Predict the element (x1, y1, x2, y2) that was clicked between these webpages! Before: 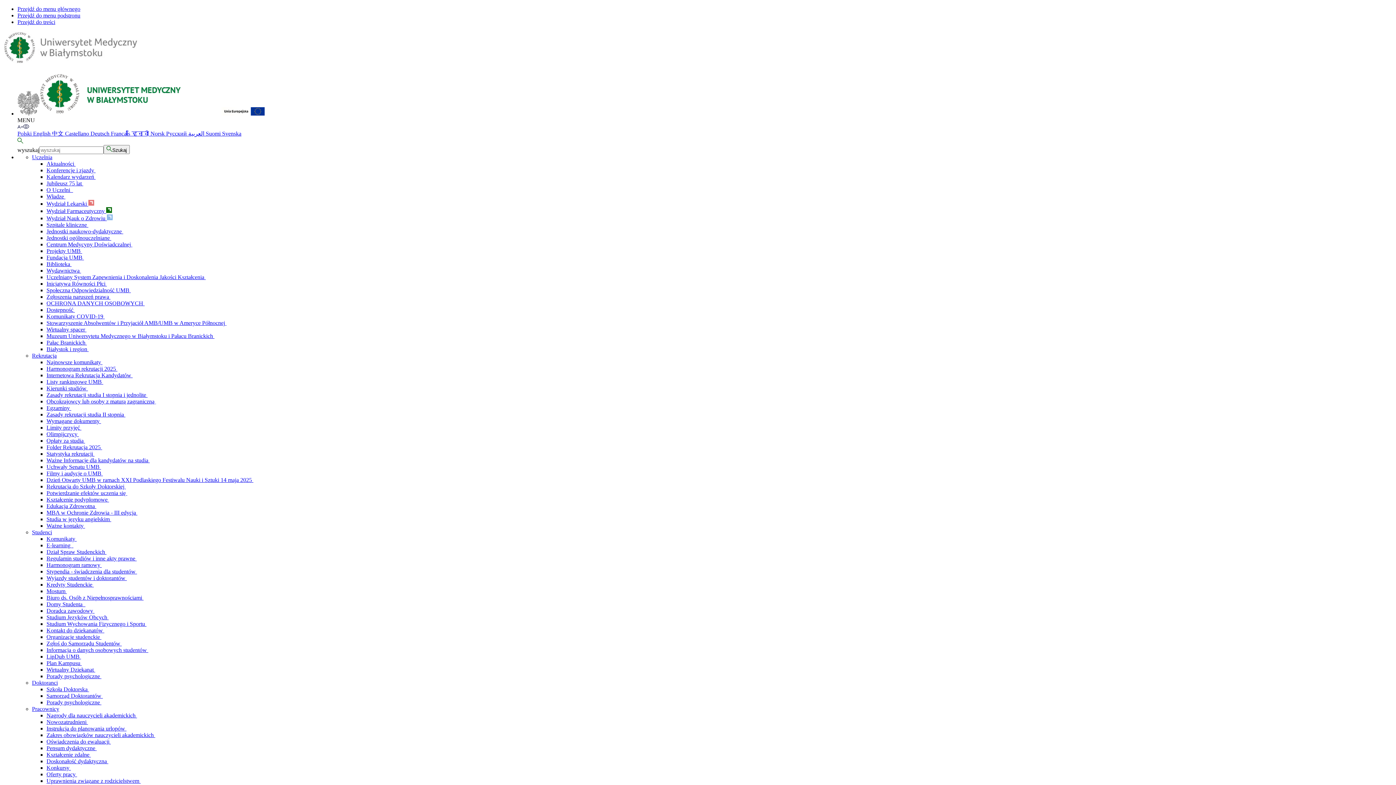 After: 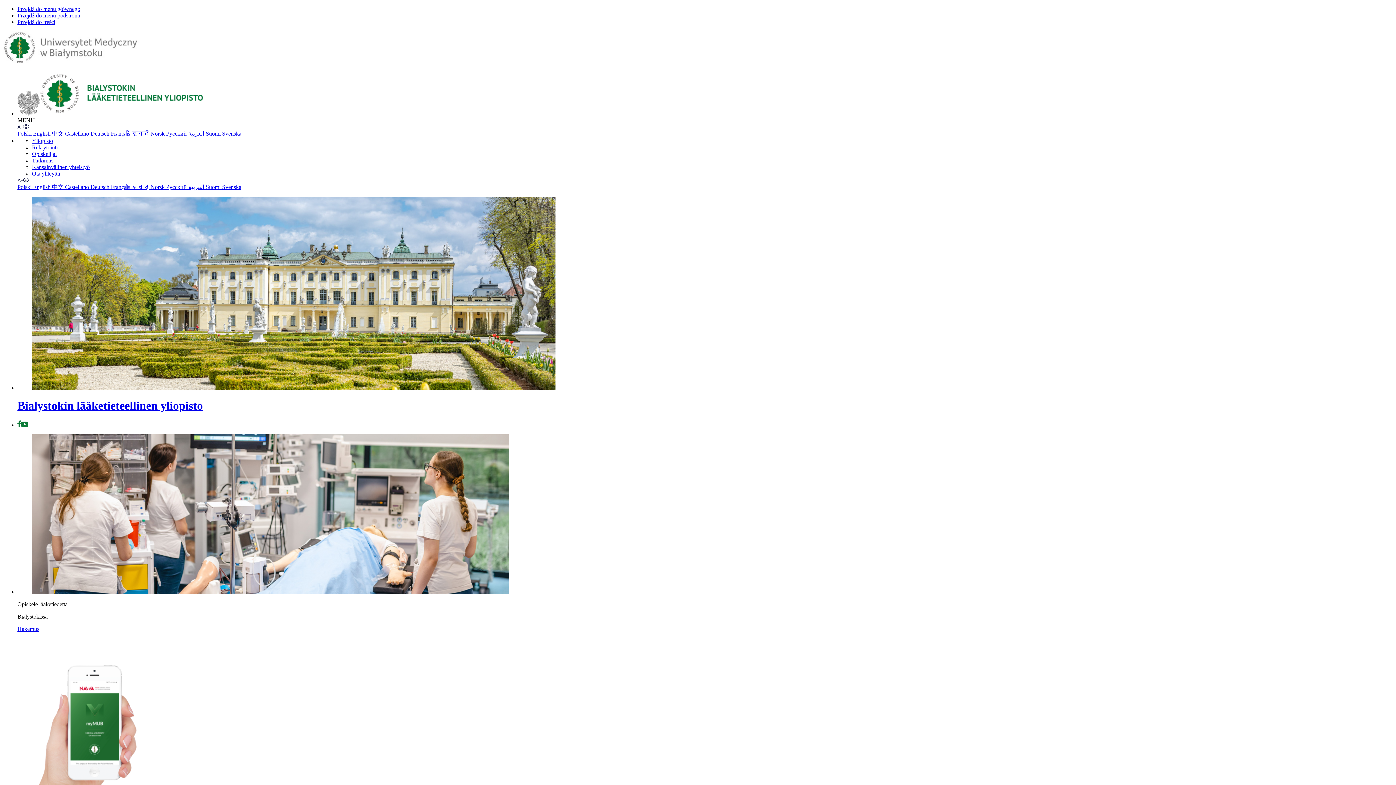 Action: label: Suomi  bbox: (205, 130, 222, 136)